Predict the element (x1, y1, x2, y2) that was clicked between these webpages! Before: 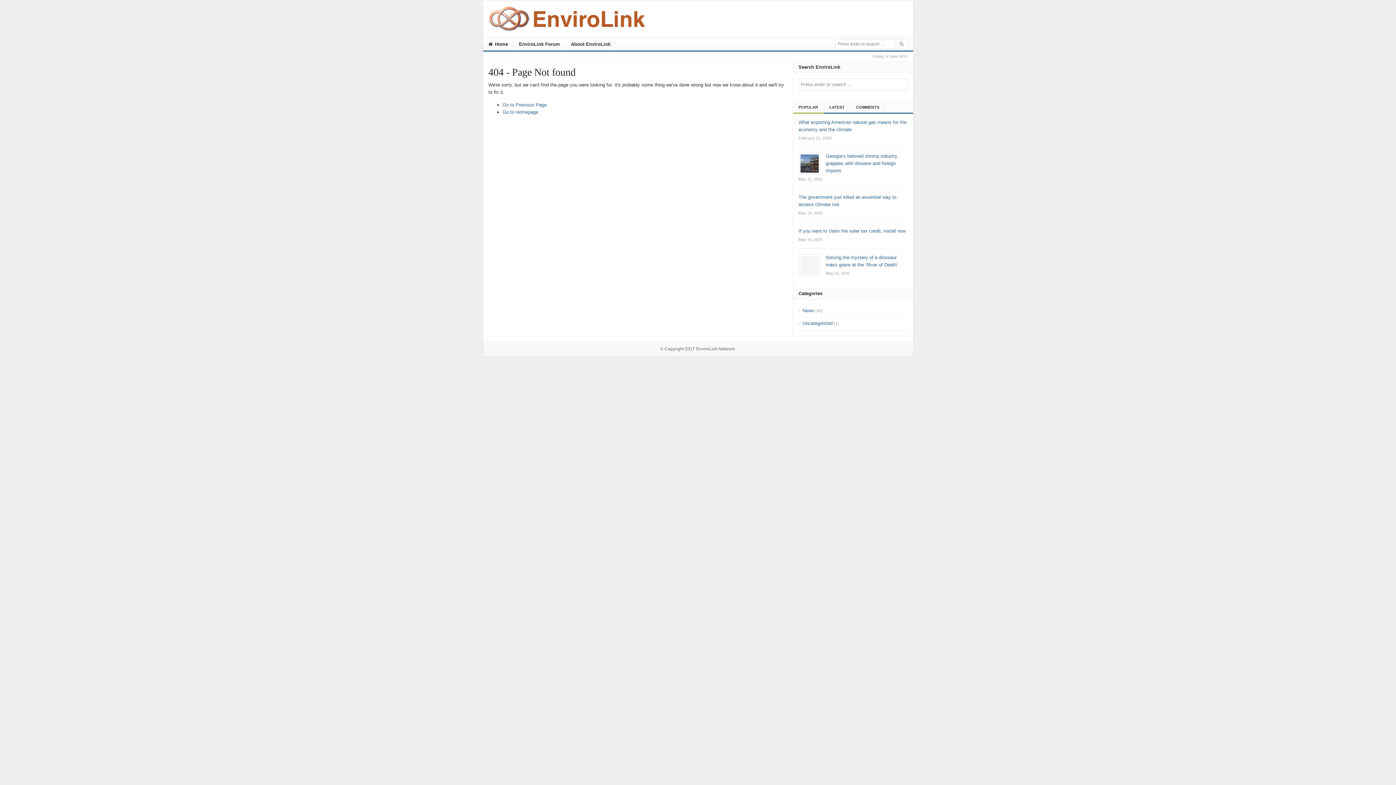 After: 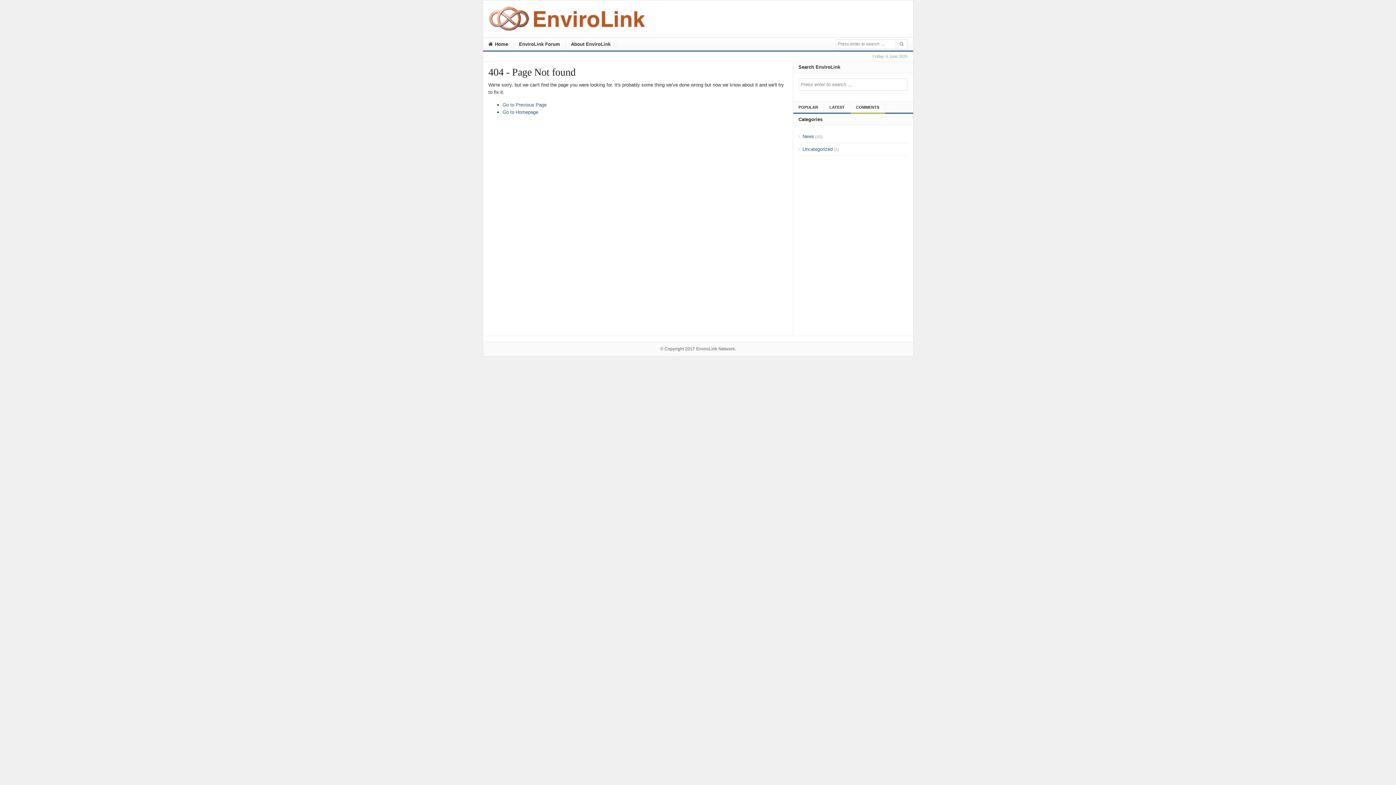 Action: bbox: (856, 101, 885, 112) label: COMMENTS